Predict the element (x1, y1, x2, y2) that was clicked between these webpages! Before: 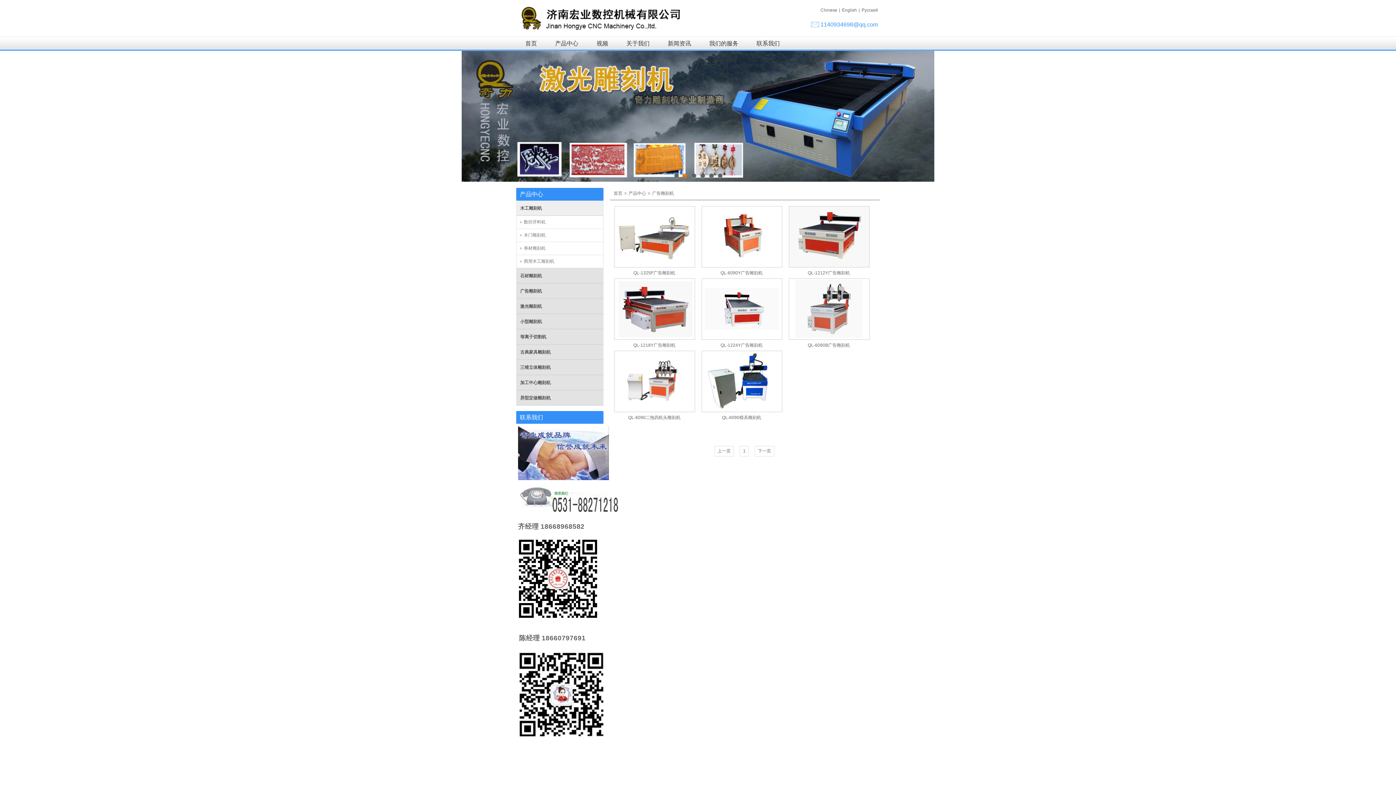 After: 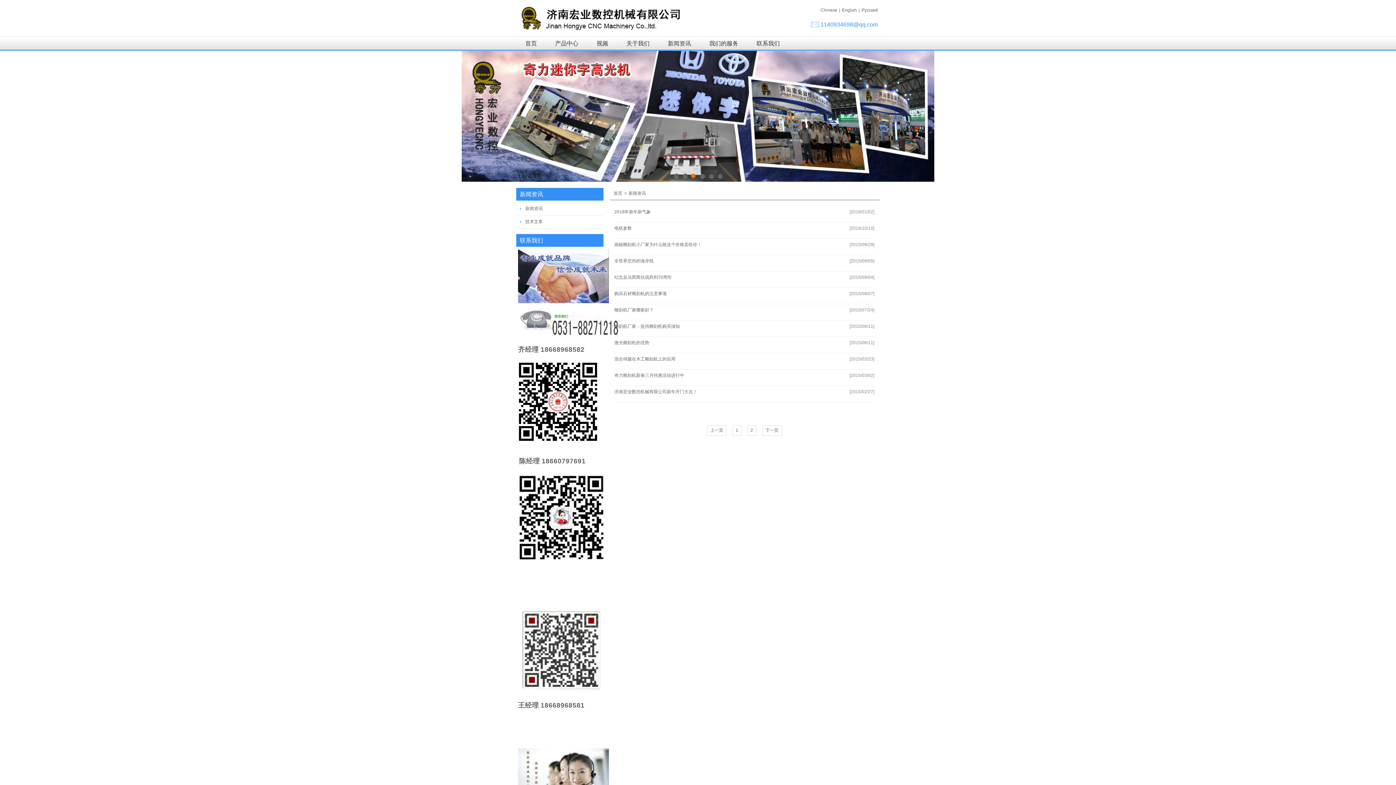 Action: label: 新闻资讯 bbox: (658, 36, 700, 50)